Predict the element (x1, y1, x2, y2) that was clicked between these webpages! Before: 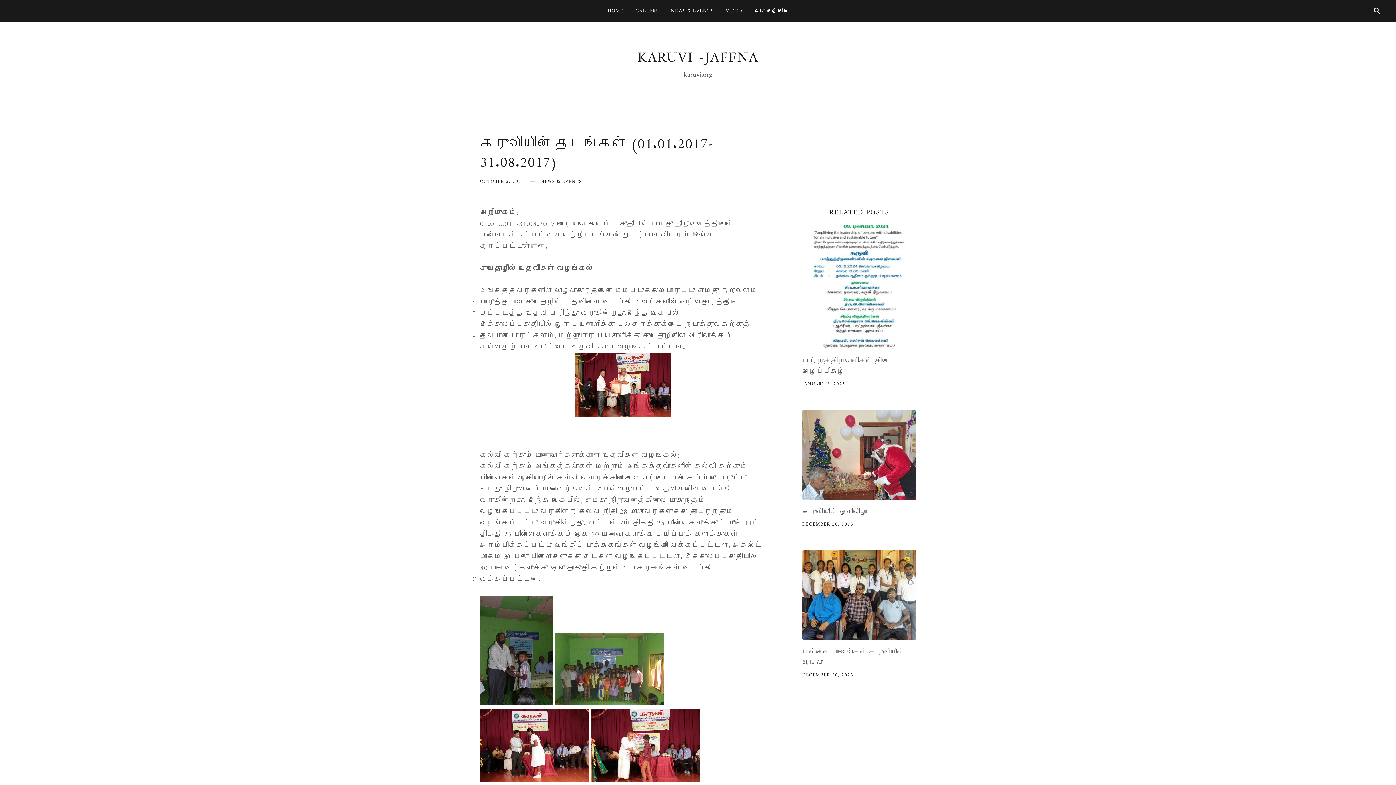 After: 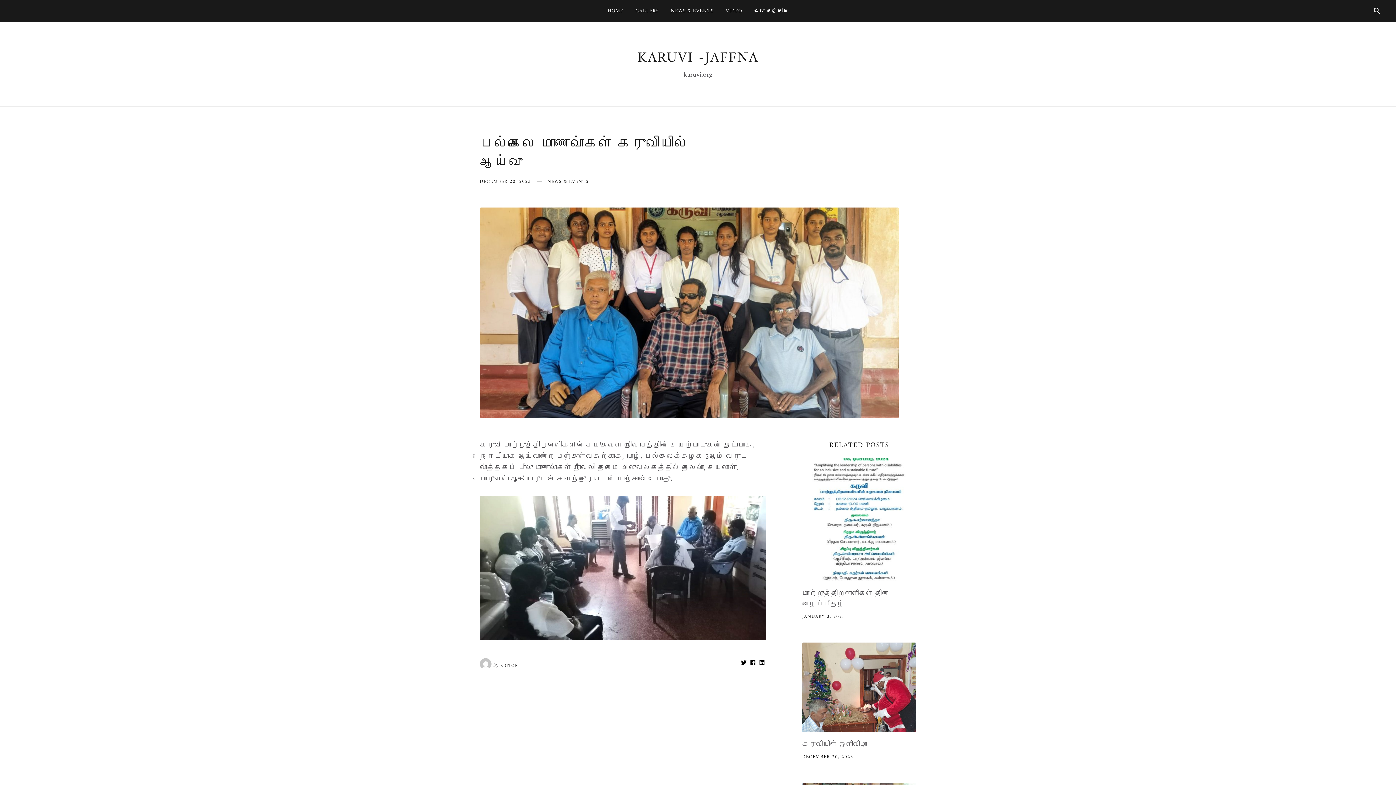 Action: bbox: (802, 647, 916, 668) label: பல்கலை மாணவா்கள் கருவியில் ஆய்வு